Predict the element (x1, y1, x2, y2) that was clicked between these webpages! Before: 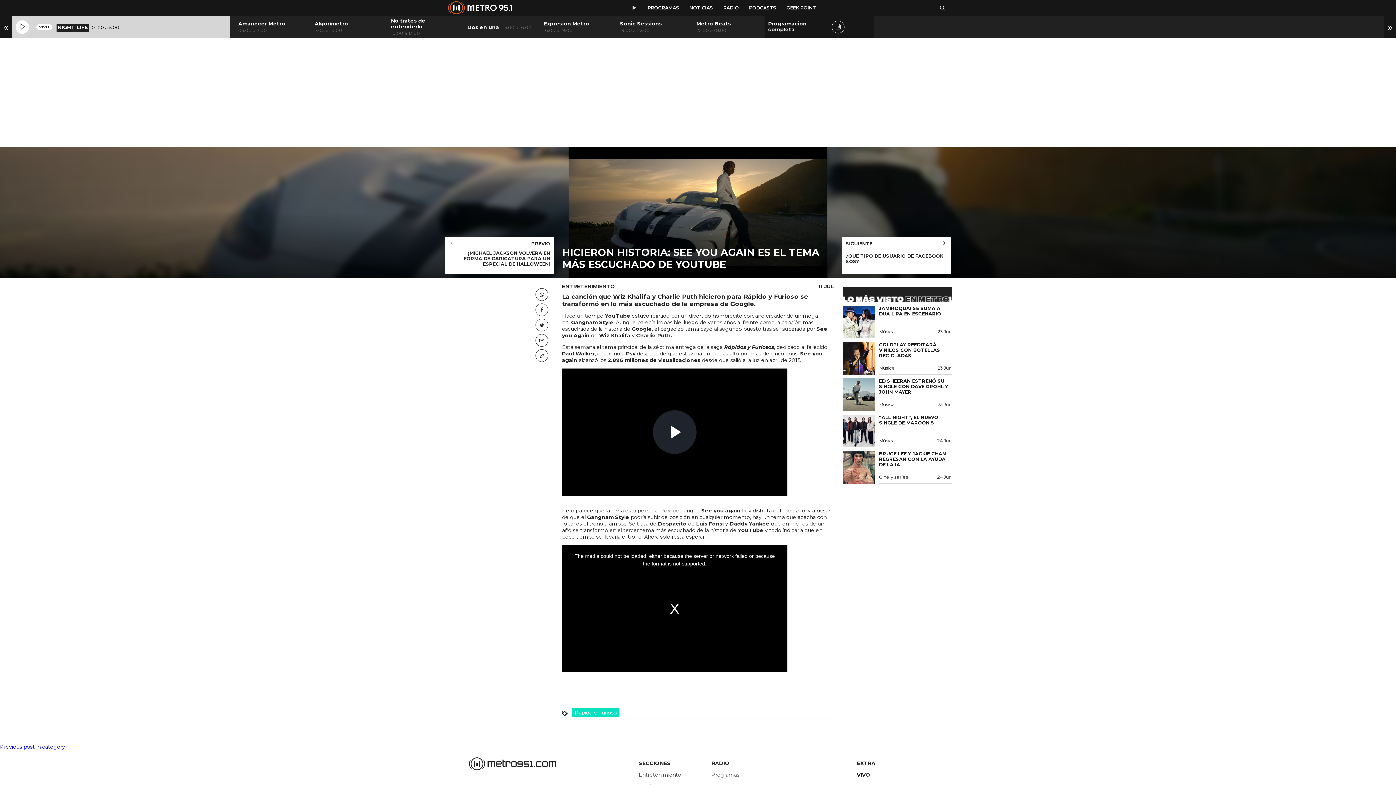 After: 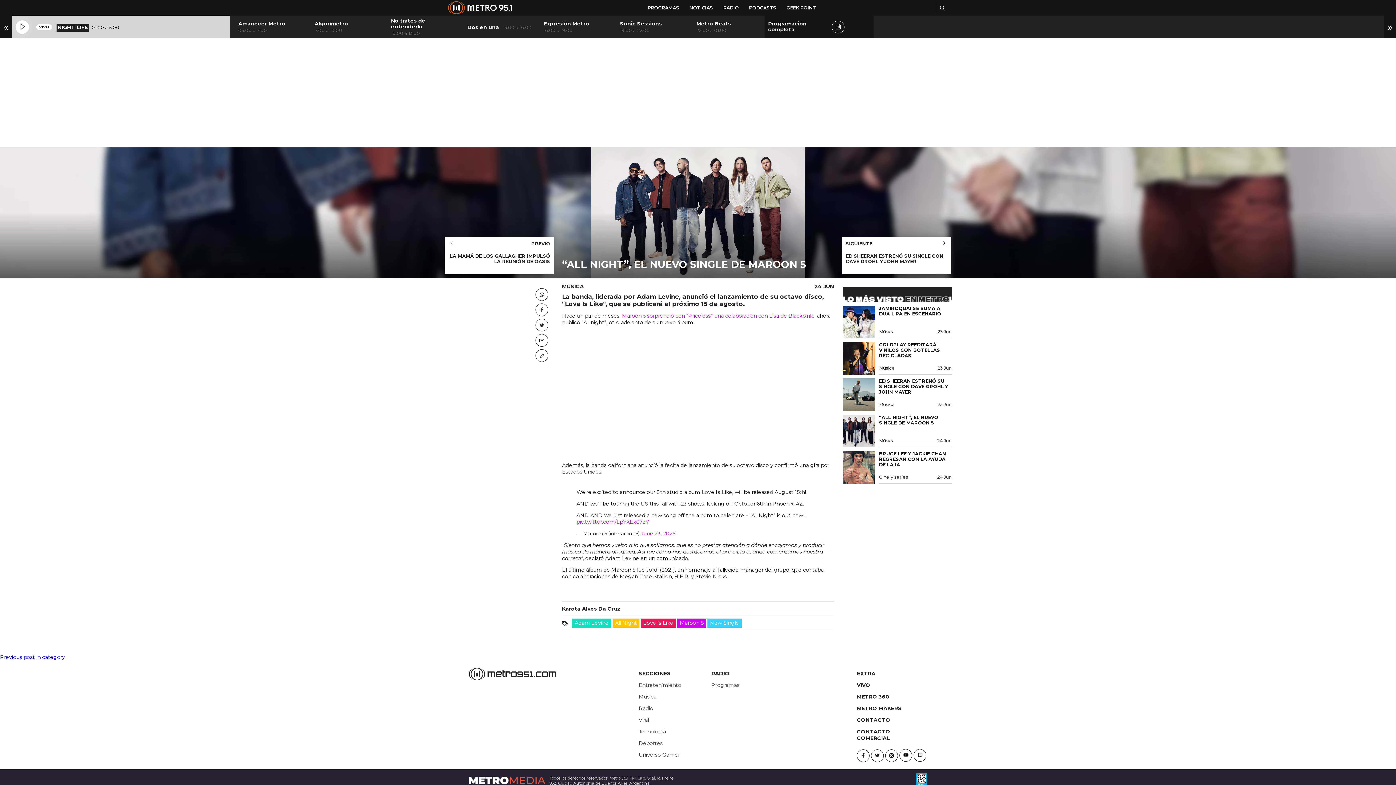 Action: label: “ALL NIGHT”, EL NUEVO SINGLE DE MAROON 5 bbox: (879, 414, 938, 425)